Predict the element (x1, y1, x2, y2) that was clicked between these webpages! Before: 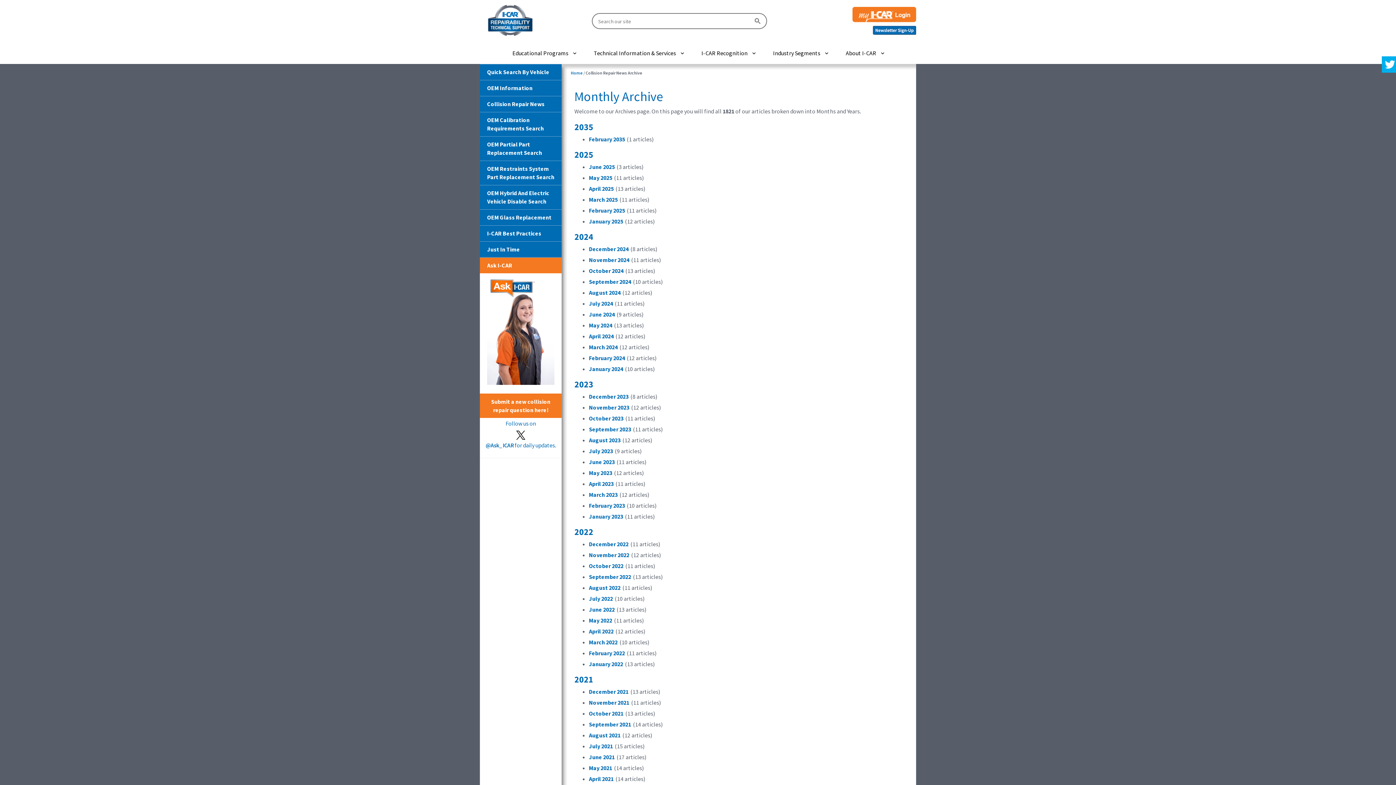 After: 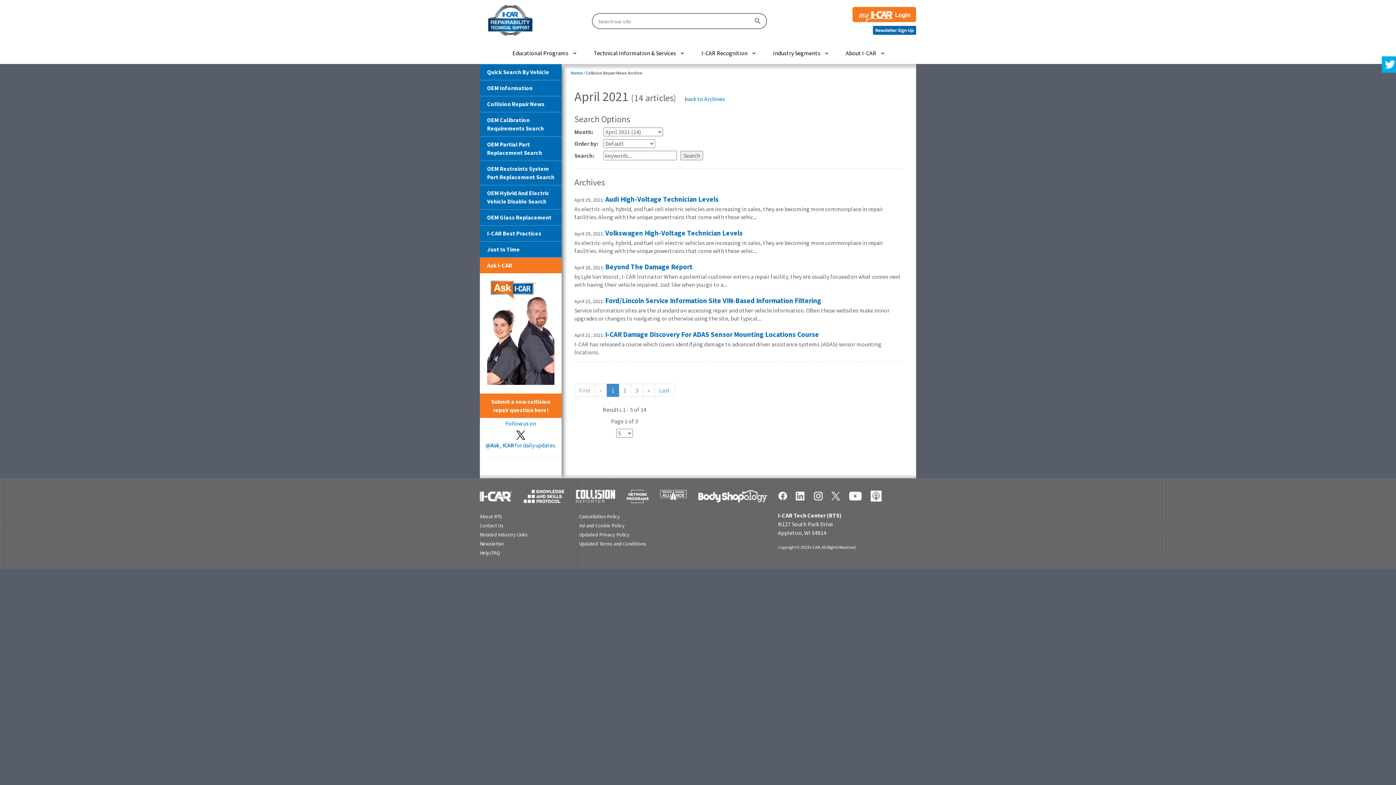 Action: label: April 2021 bbox: (589, 775, 613, 782)